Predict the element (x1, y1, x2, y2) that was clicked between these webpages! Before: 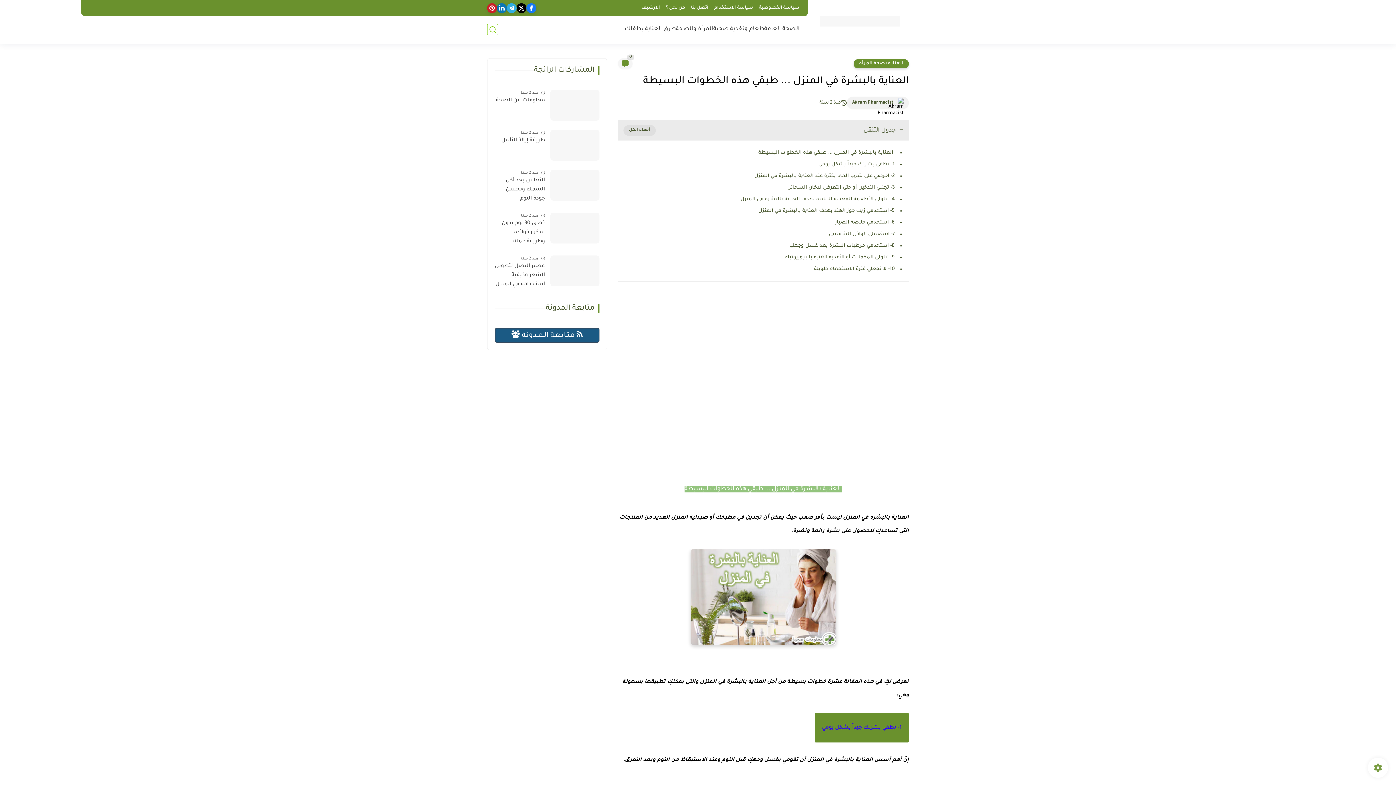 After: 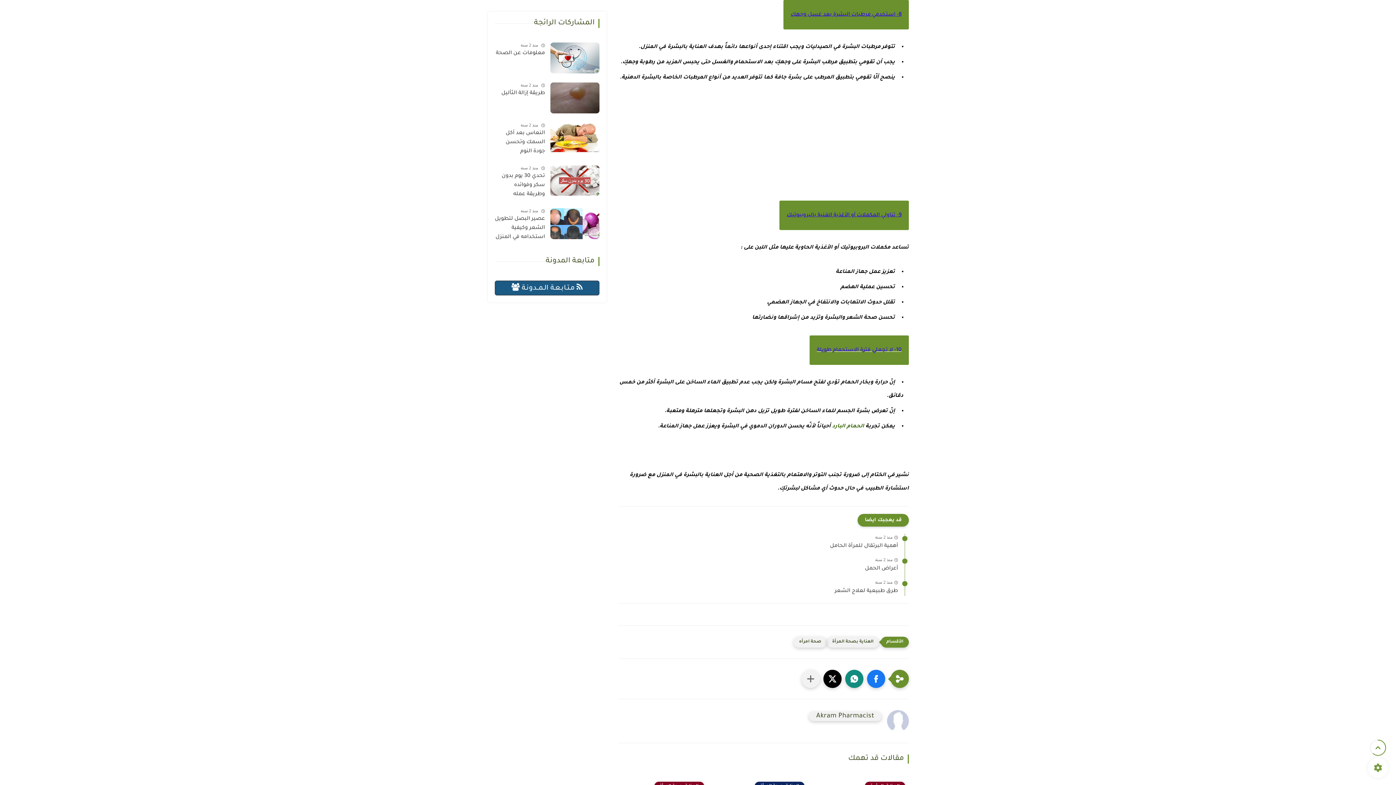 Action: bbox: (789, 243, 894, 248) label: 8- استخدمي مرطبات البشرة بعد غسل وجهكِ